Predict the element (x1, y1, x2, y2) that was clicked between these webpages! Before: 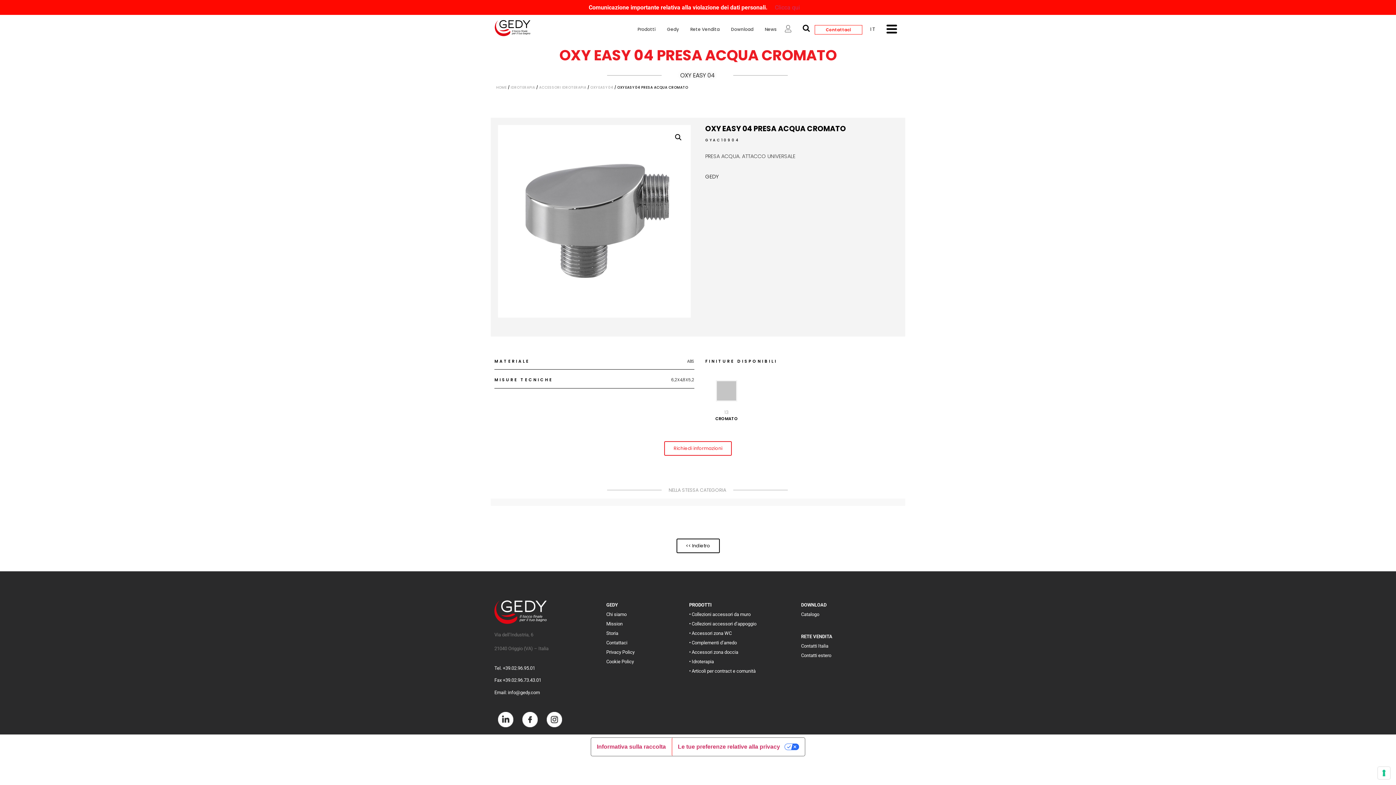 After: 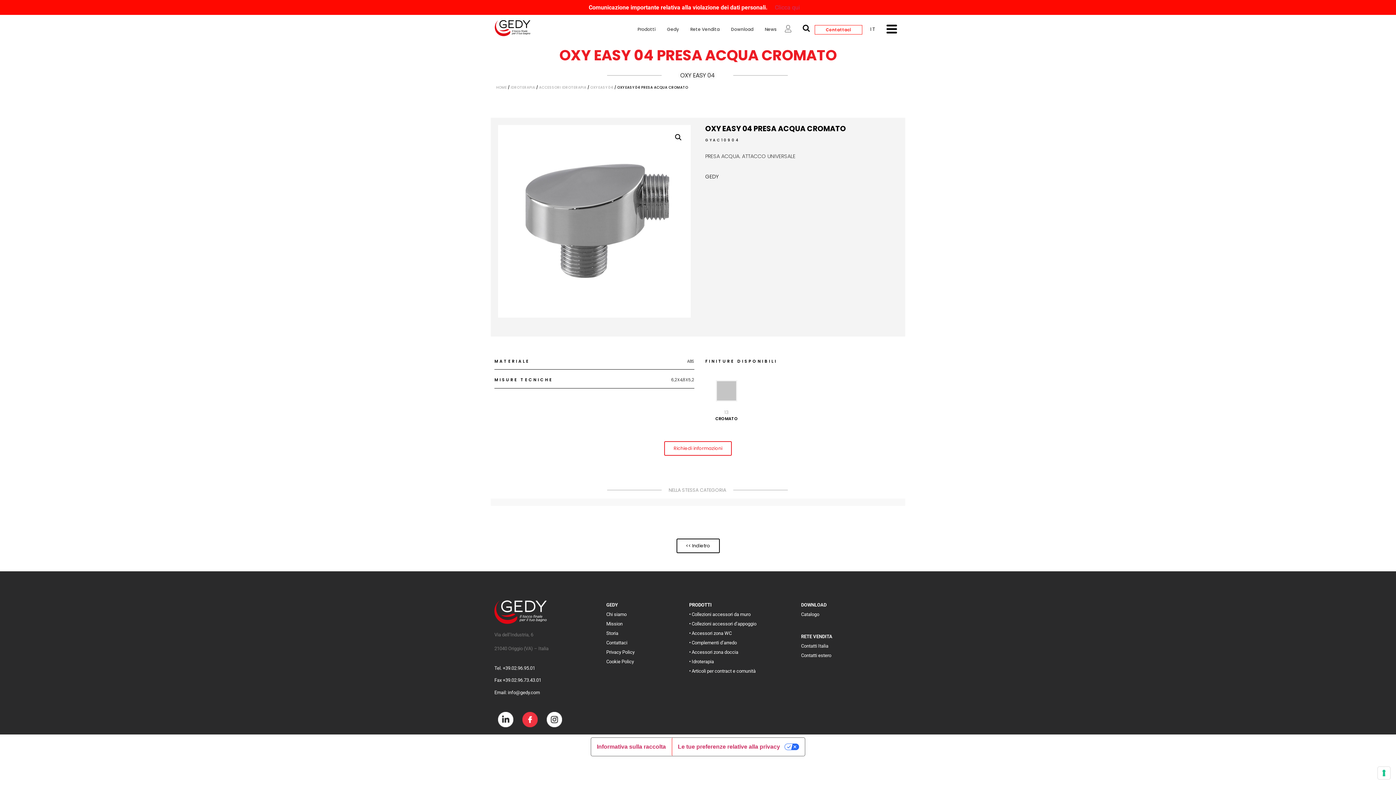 Action: bbox: (522, 712, 537, 727)